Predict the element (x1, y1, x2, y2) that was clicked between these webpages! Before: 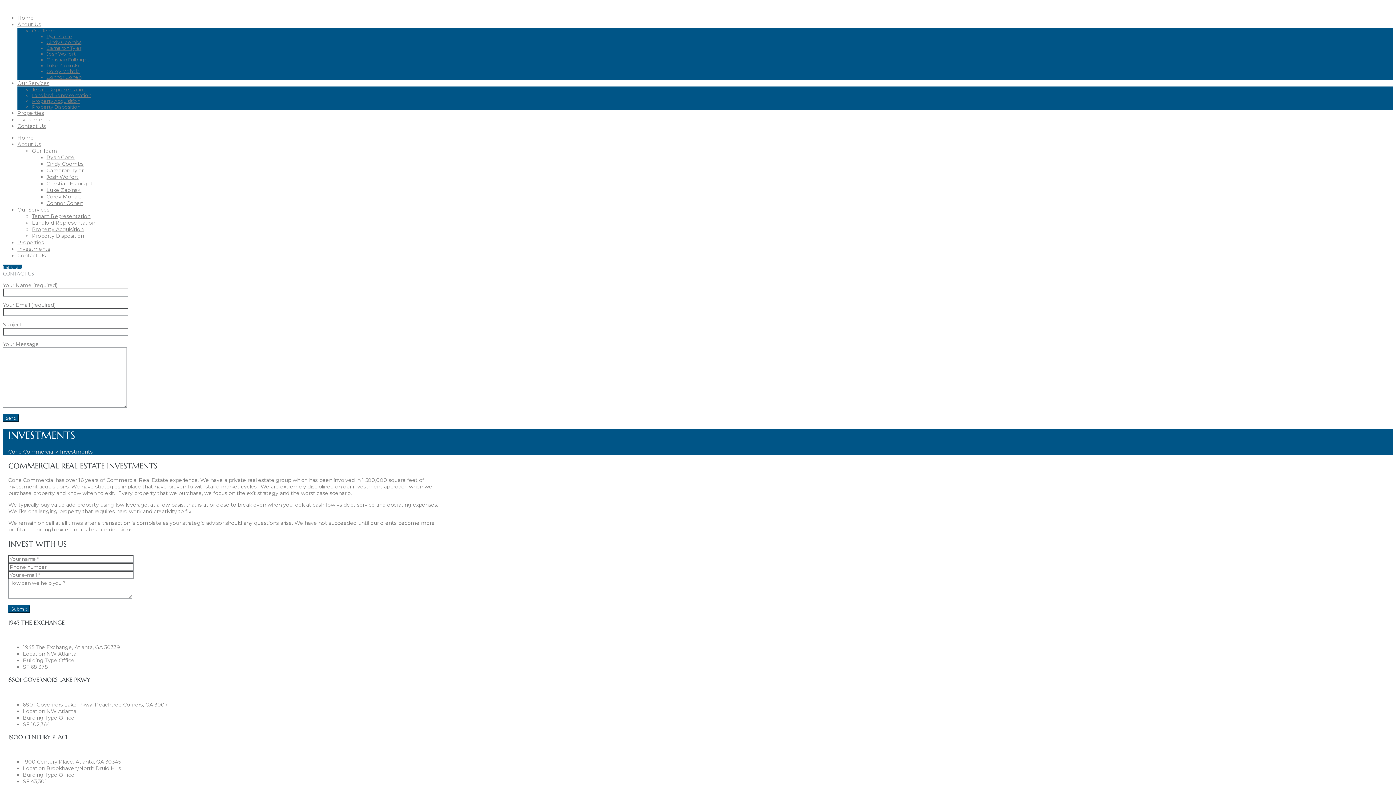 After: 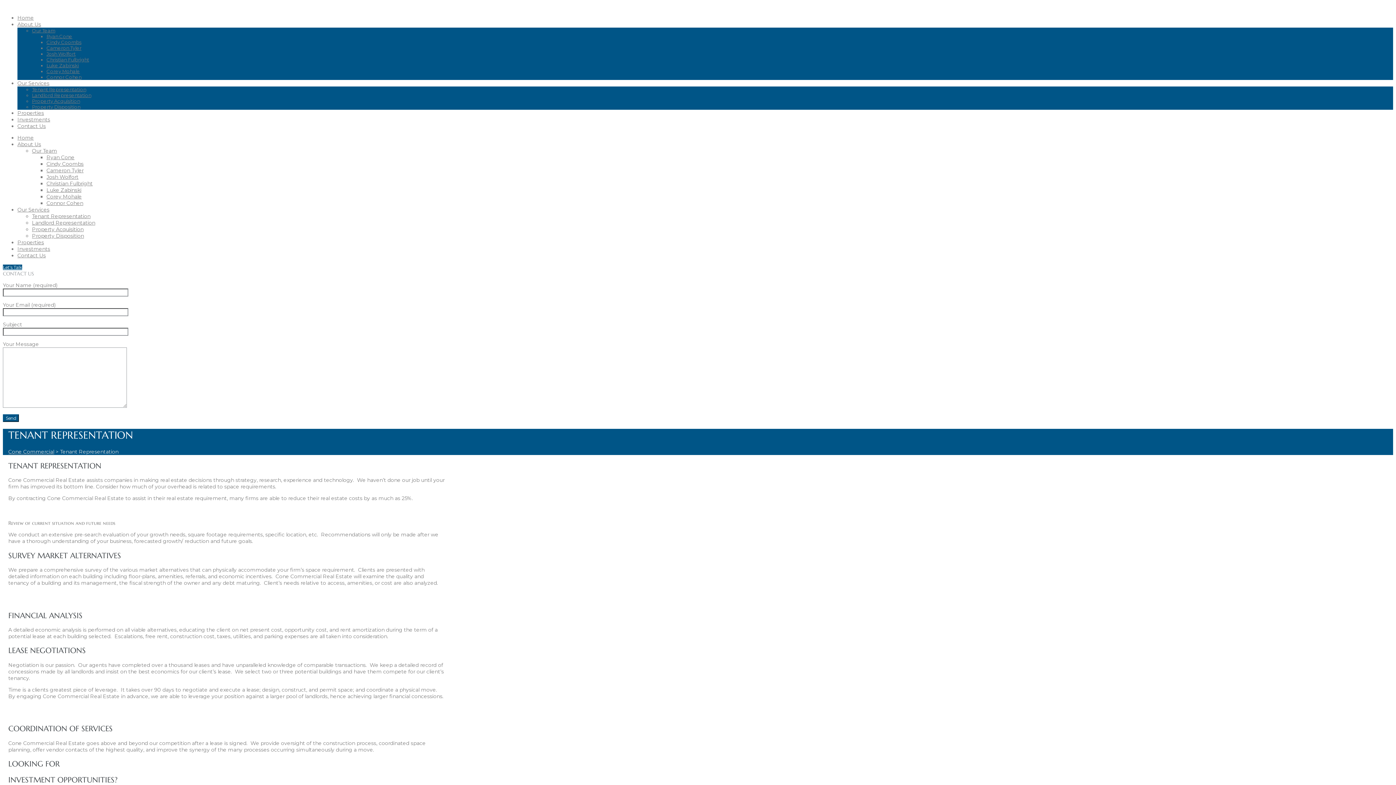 Action: label: Tenant Representation bbox: (32, 86, 86, 92)